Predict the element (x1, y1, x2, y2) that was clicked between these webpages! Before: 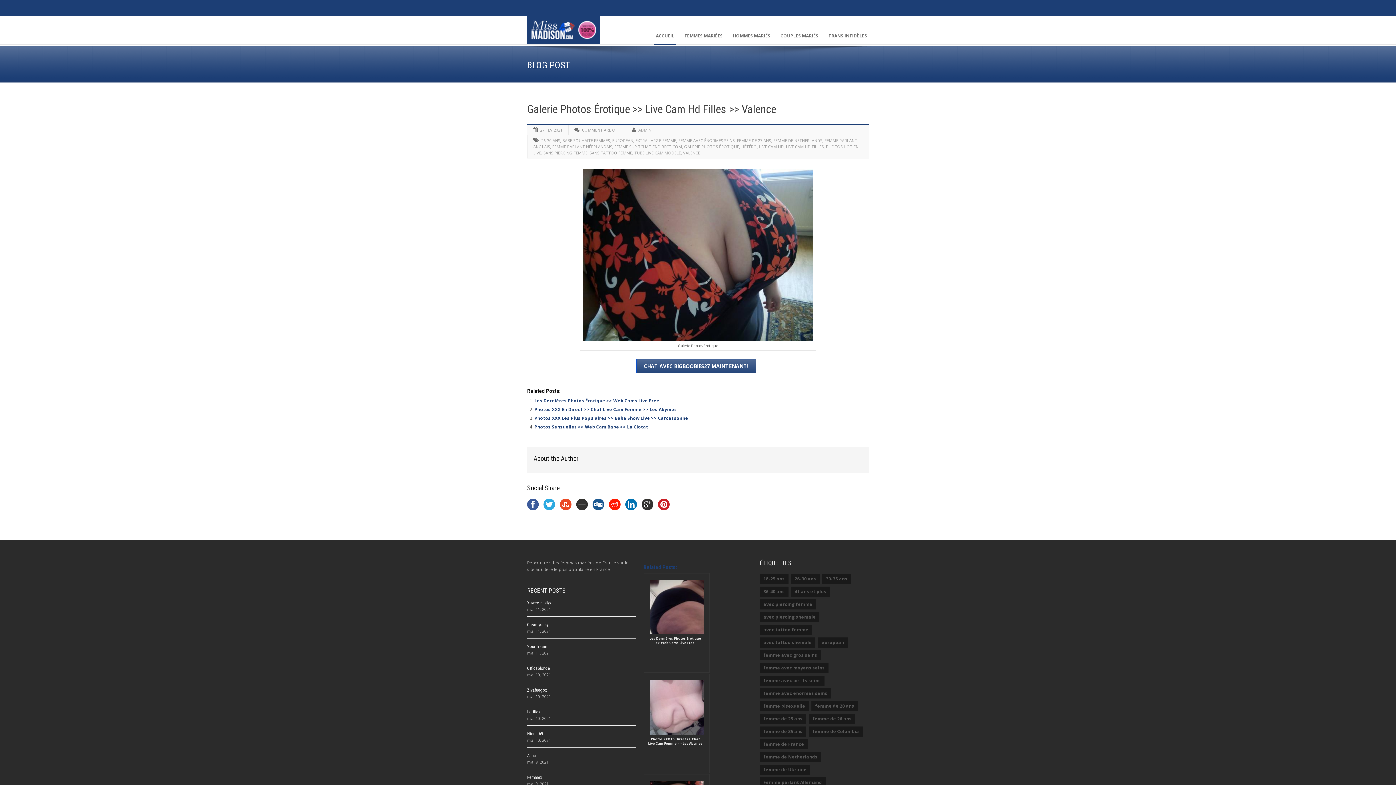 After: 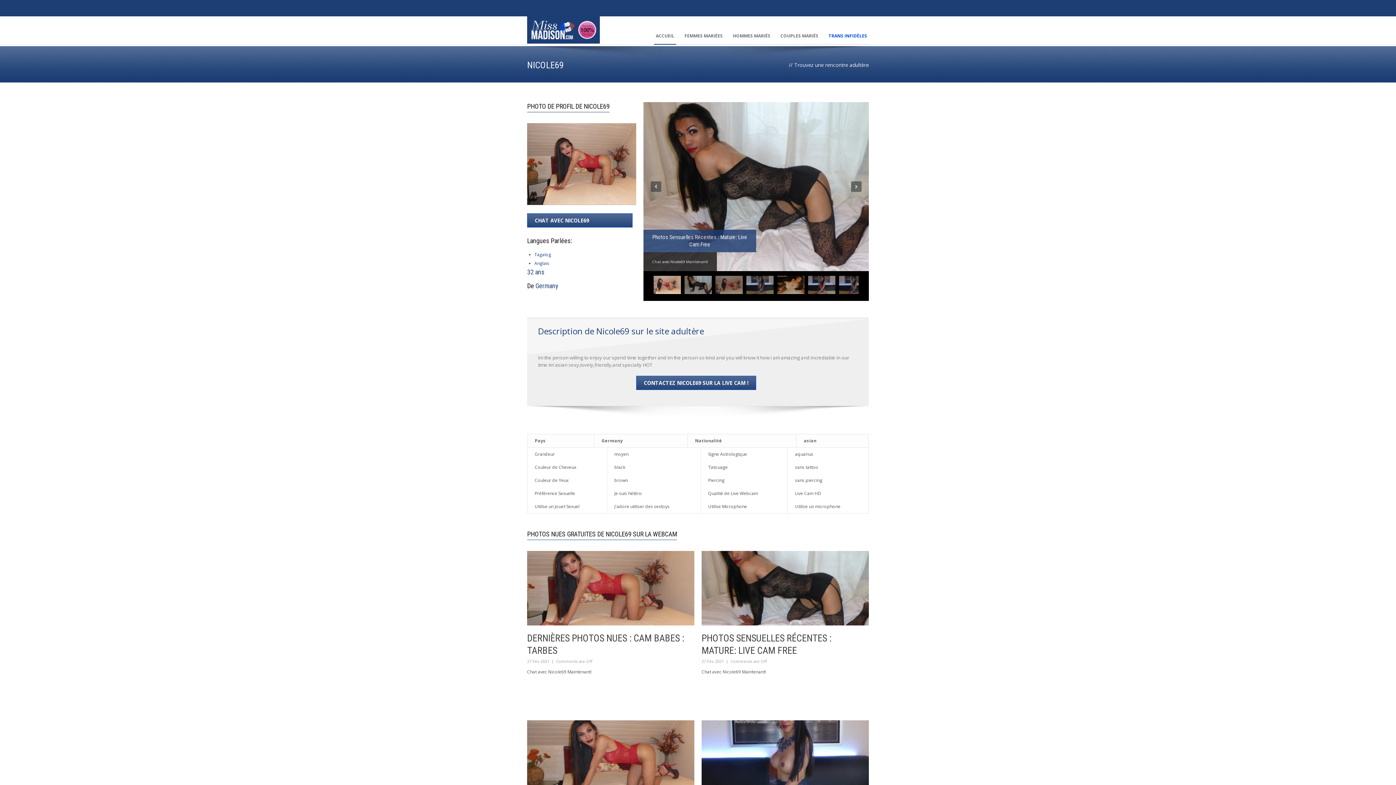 Action: label: Nicole69 bbox: (527, 731, 543, 736)